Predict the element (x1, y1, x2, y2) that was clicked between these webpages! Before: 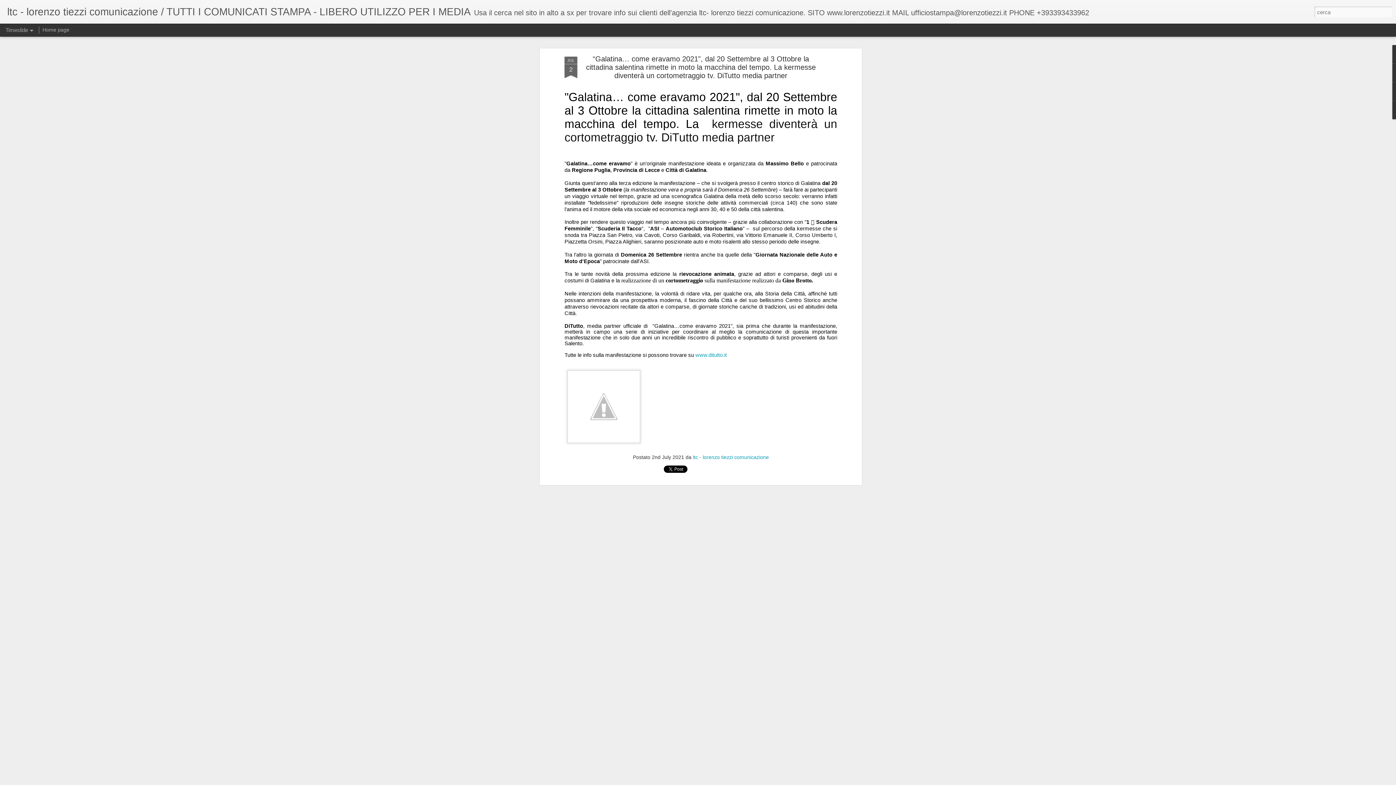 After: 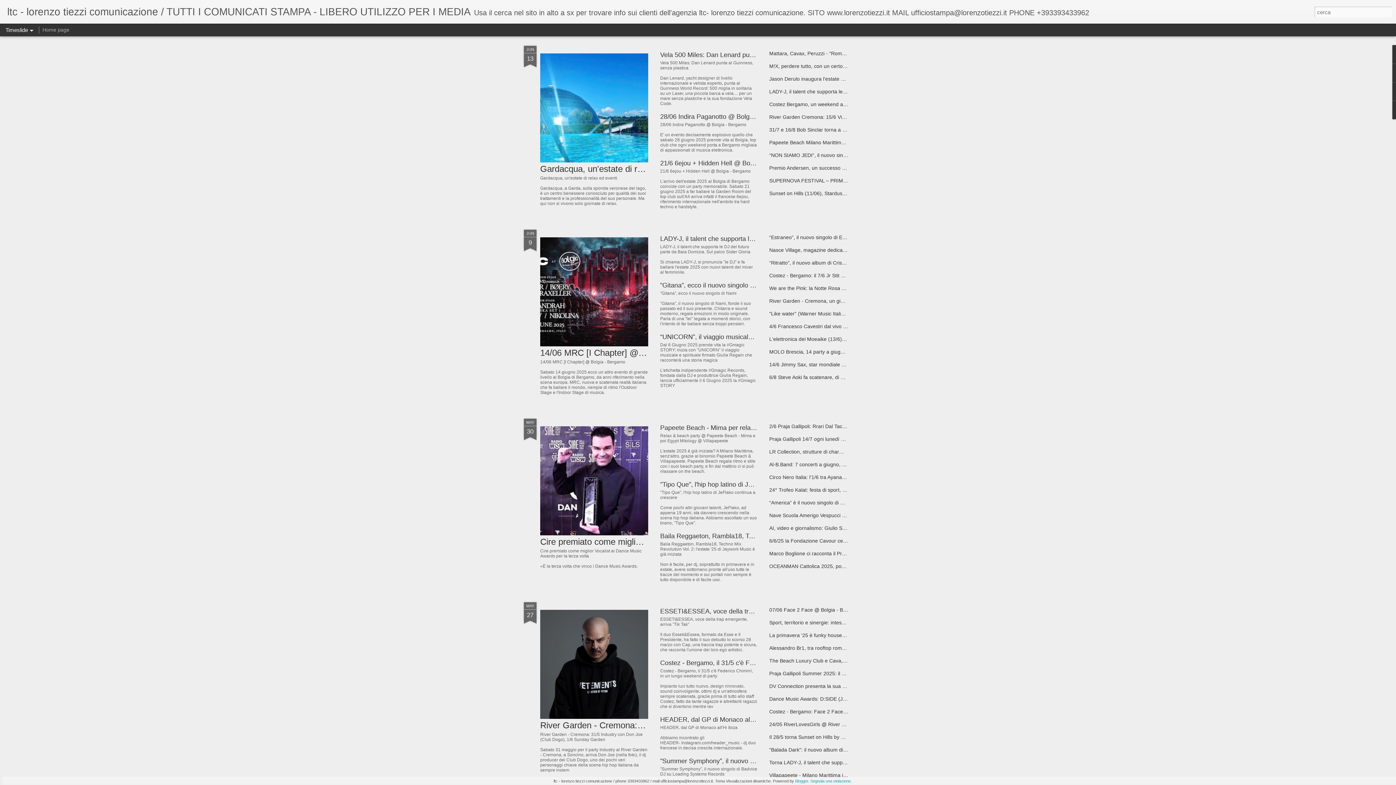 Action: label: Home page bbox: (42, 26, 69, 32)